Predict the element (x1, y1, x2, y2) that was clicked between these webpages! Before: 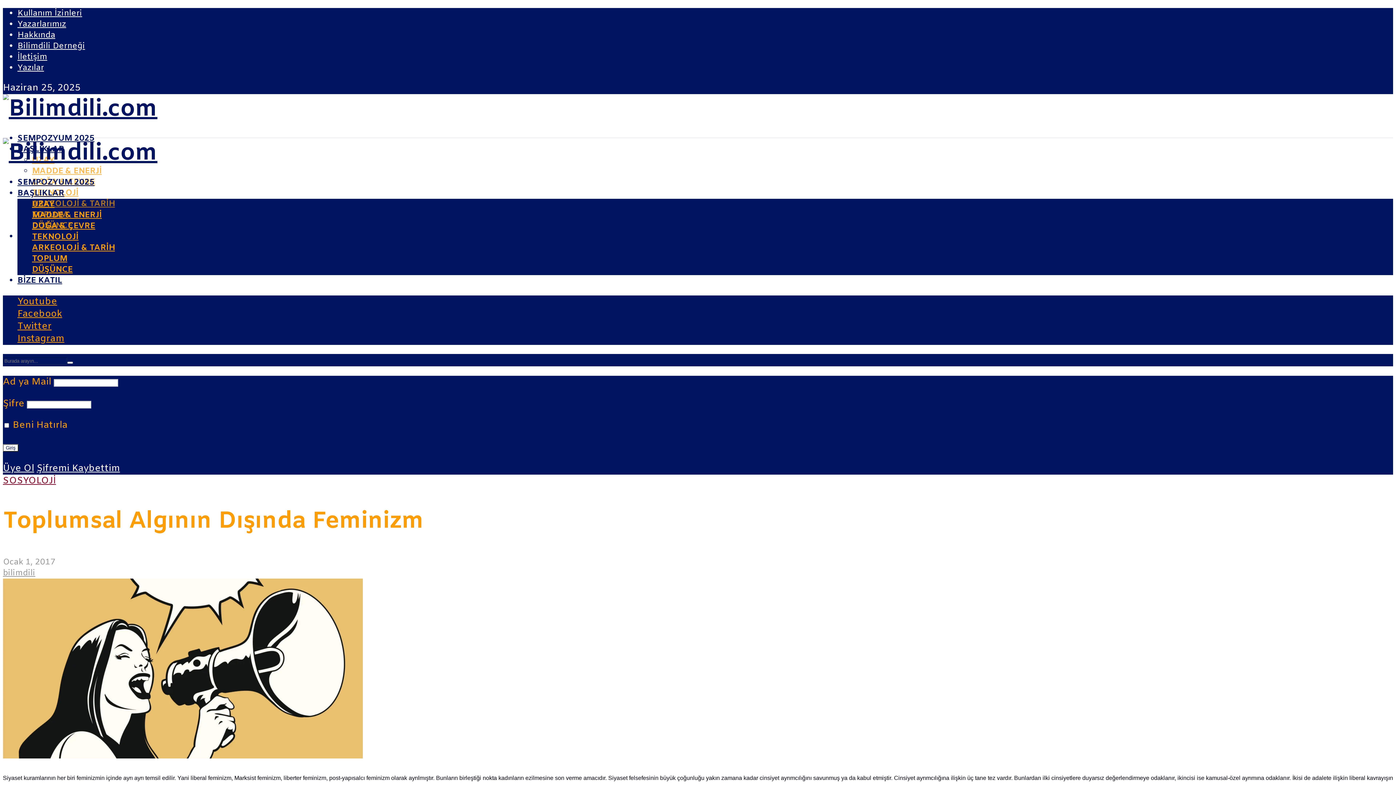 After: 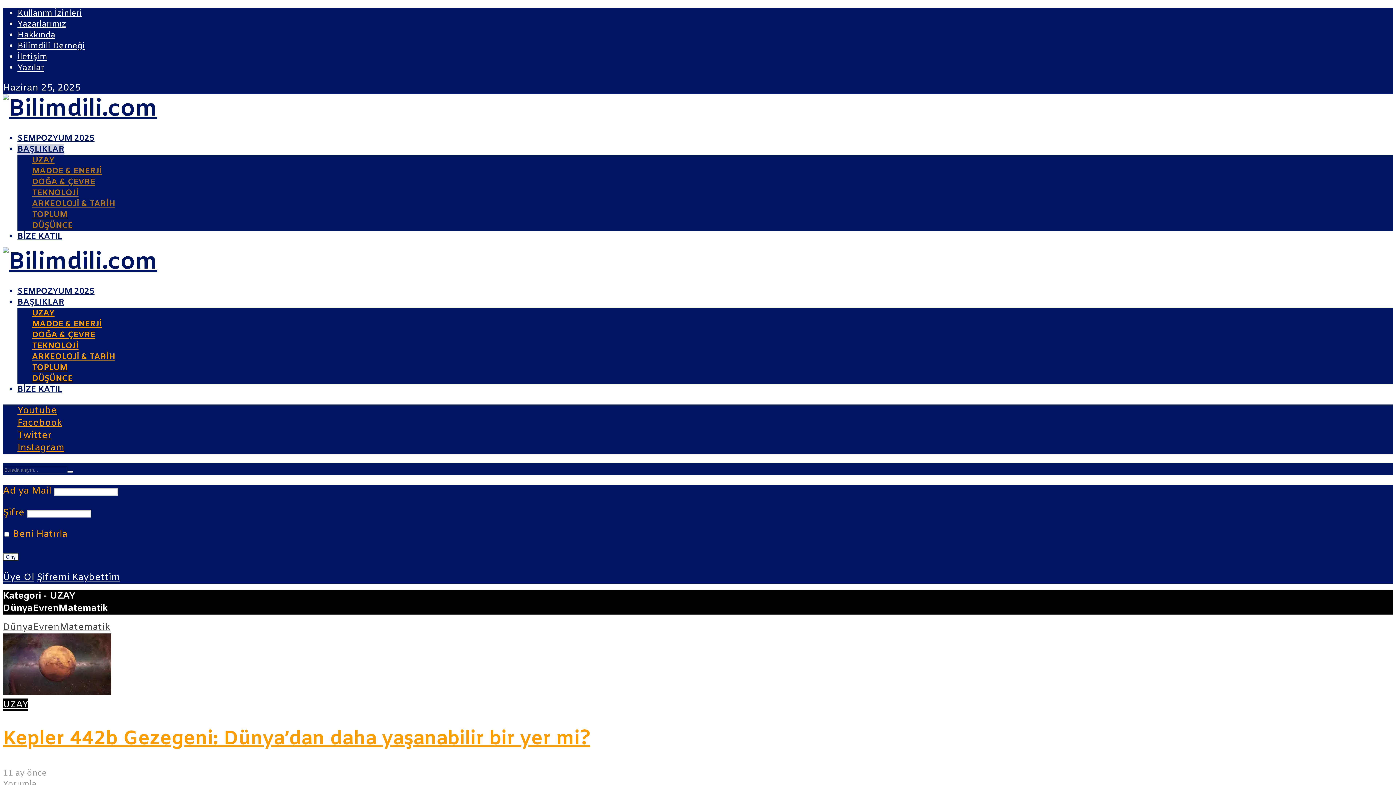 Action: bbox: (32, 198, 54, 209) label: UZAY